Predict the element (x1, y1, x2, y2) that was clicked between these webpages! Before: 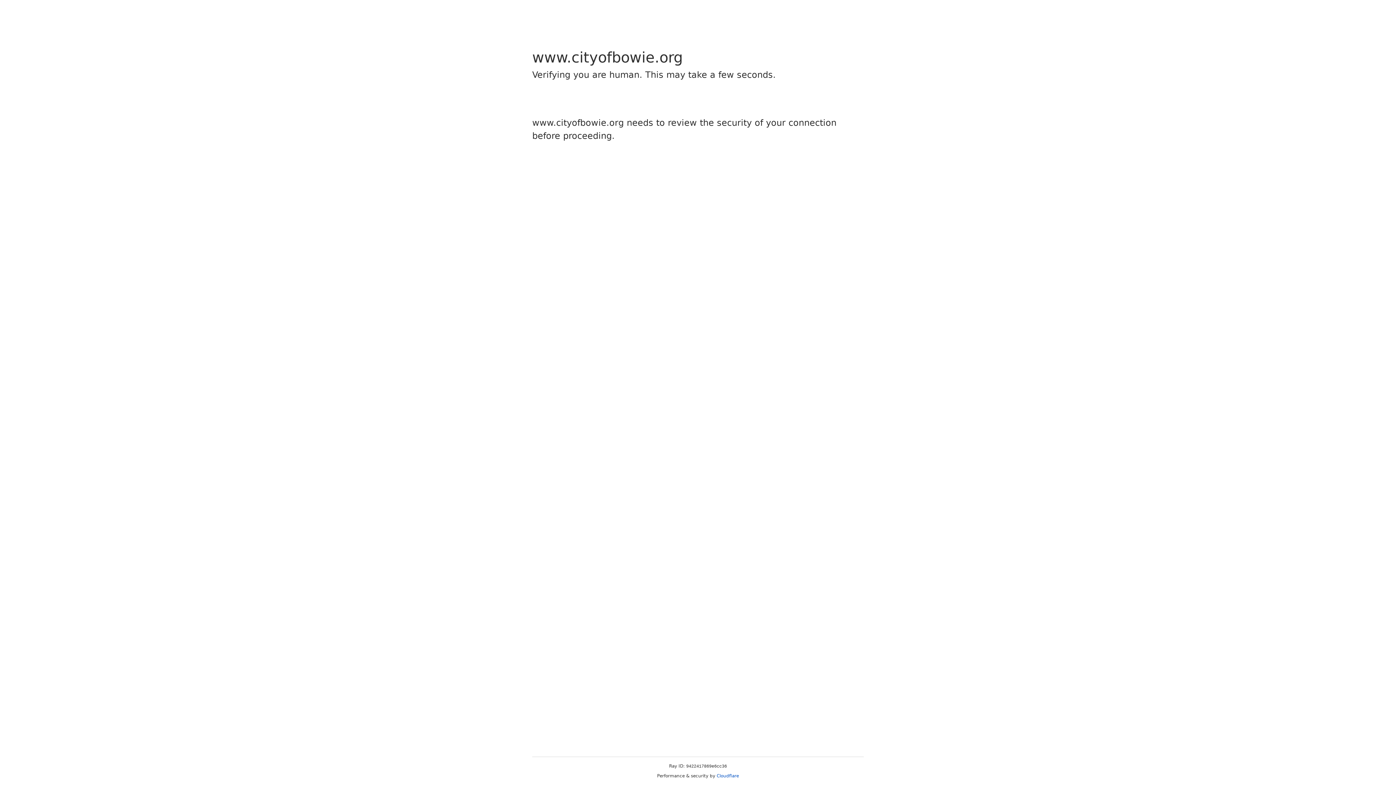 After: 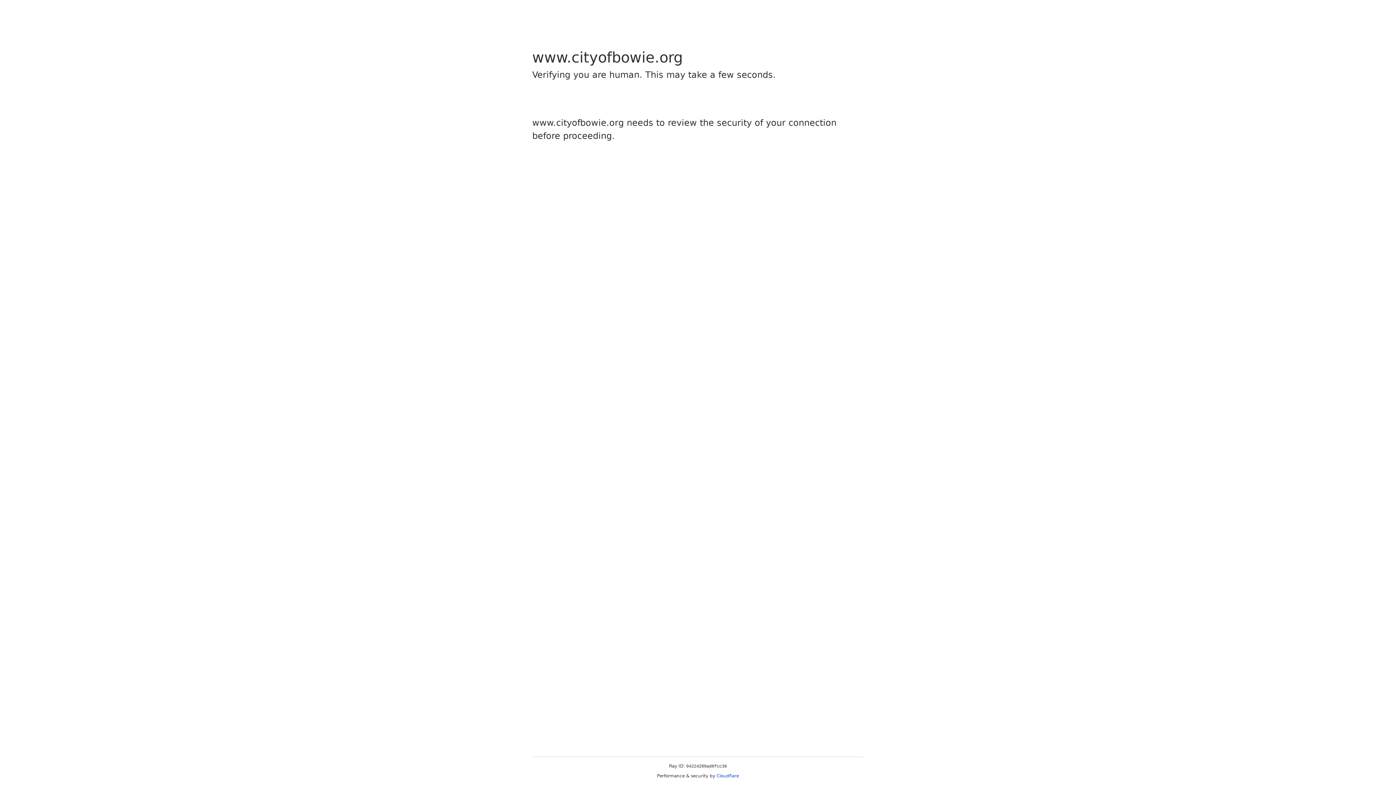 Action: bbox: (716, 773, 739, 778) label: Cloudflare